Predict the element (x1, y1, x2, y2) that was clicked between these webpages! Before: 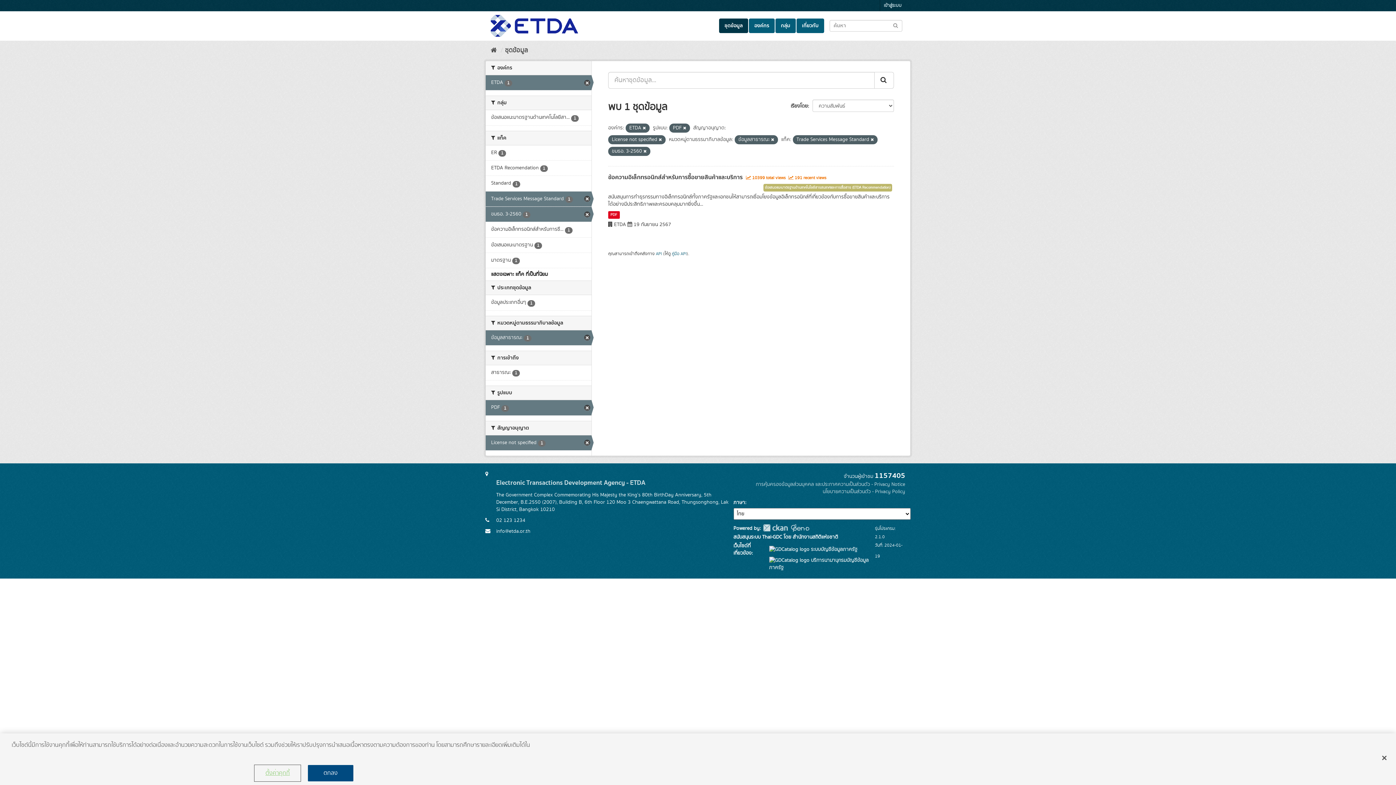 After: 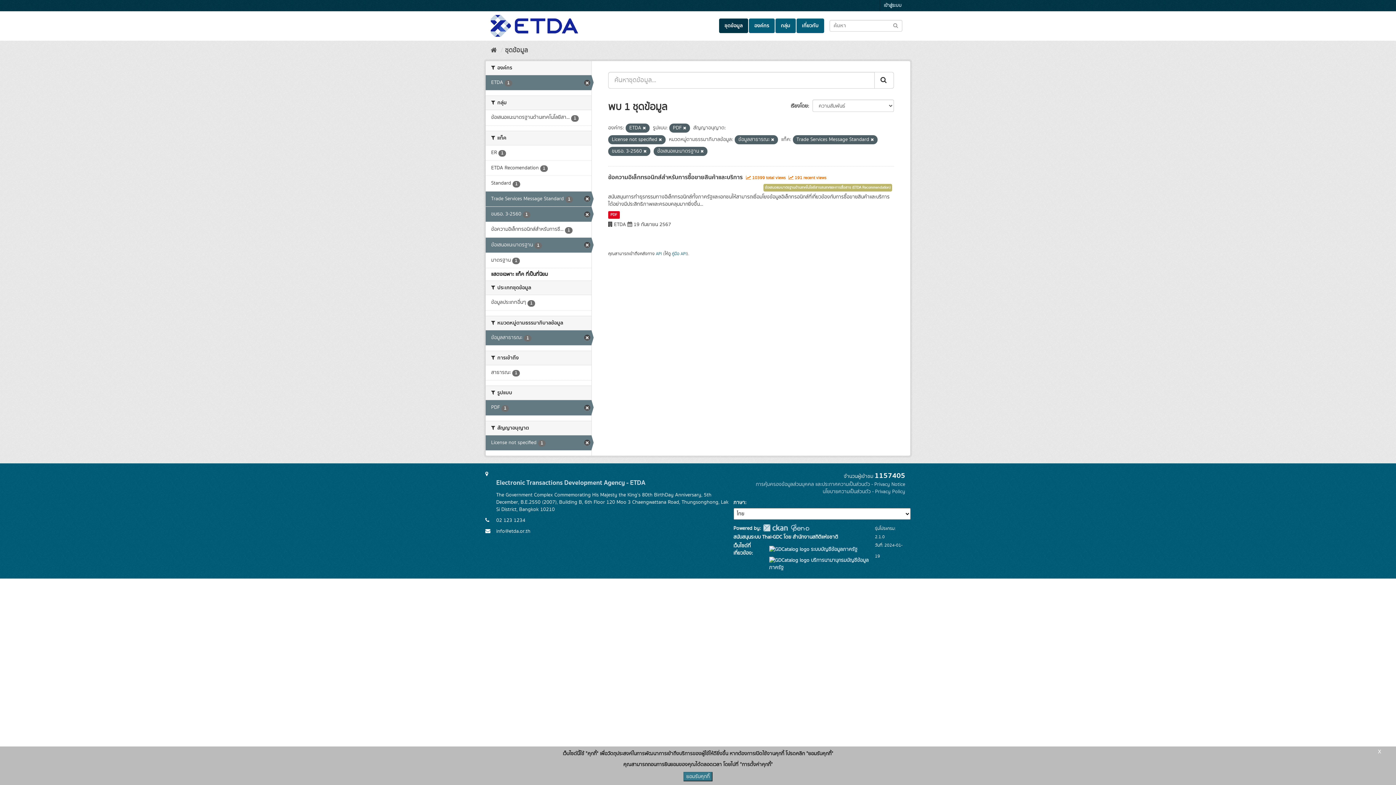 Action: bbox: (485, 237, 591, 252) label: ข้อเสนอแนะมาตรฐาน 1